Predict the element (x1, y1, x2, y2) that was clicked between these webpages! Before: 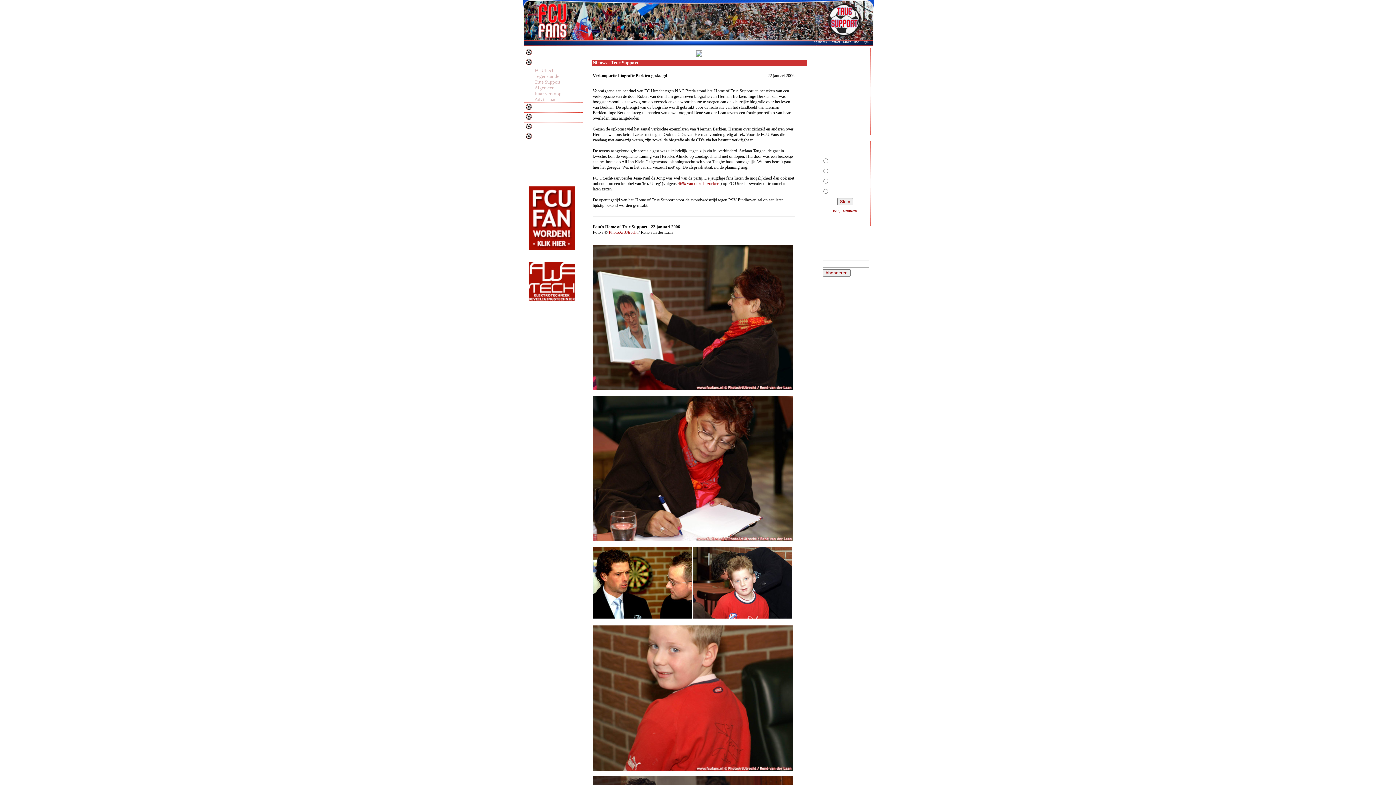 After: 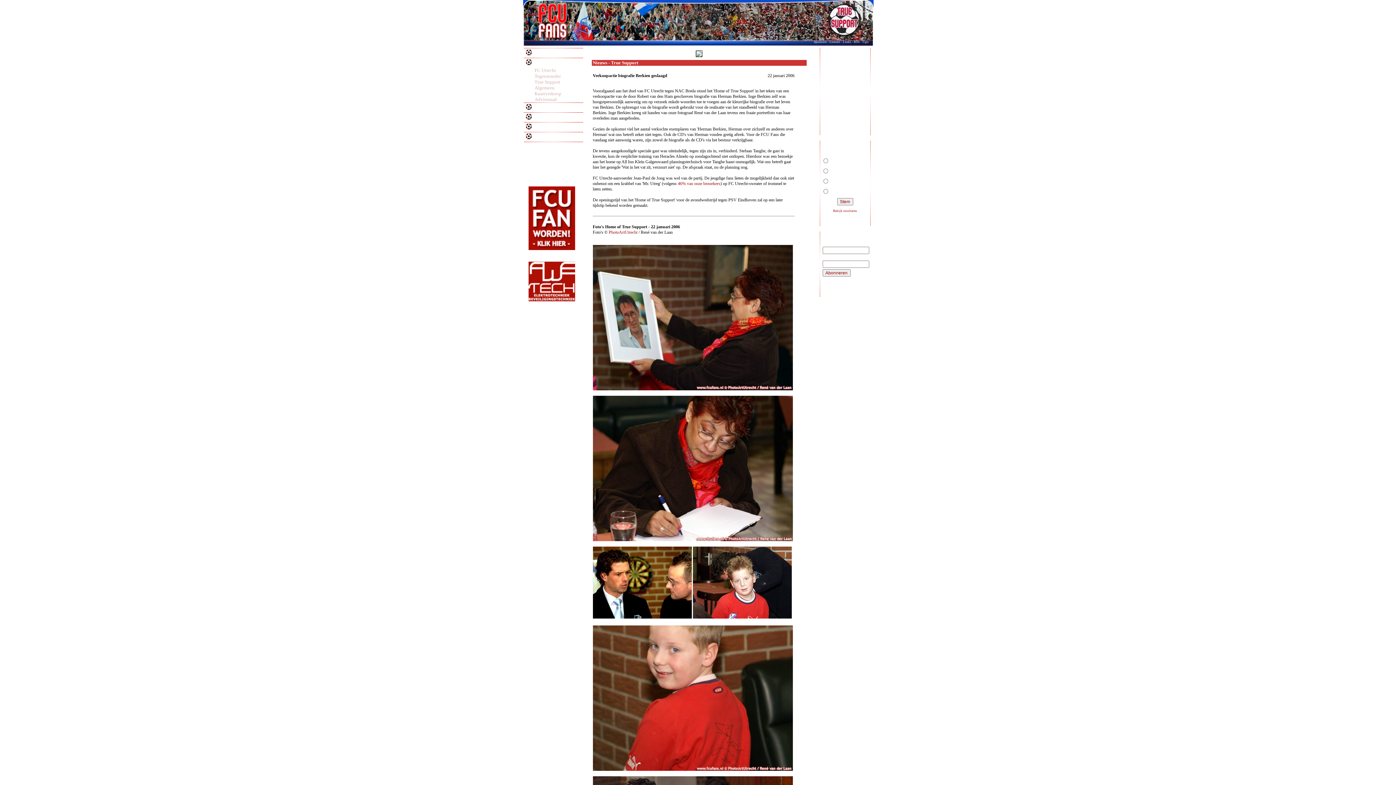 Action: bbox: (862, 40, 868, 43) label: Tips